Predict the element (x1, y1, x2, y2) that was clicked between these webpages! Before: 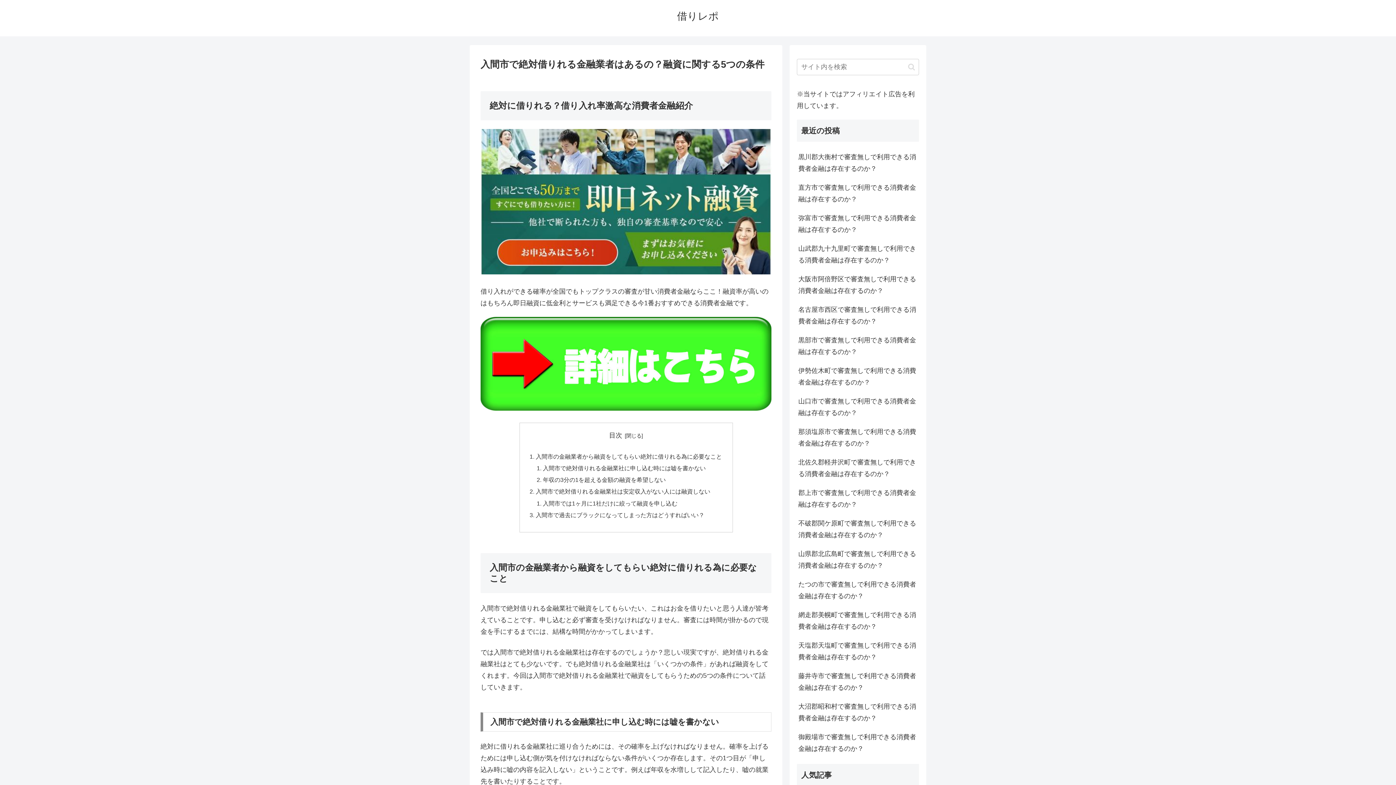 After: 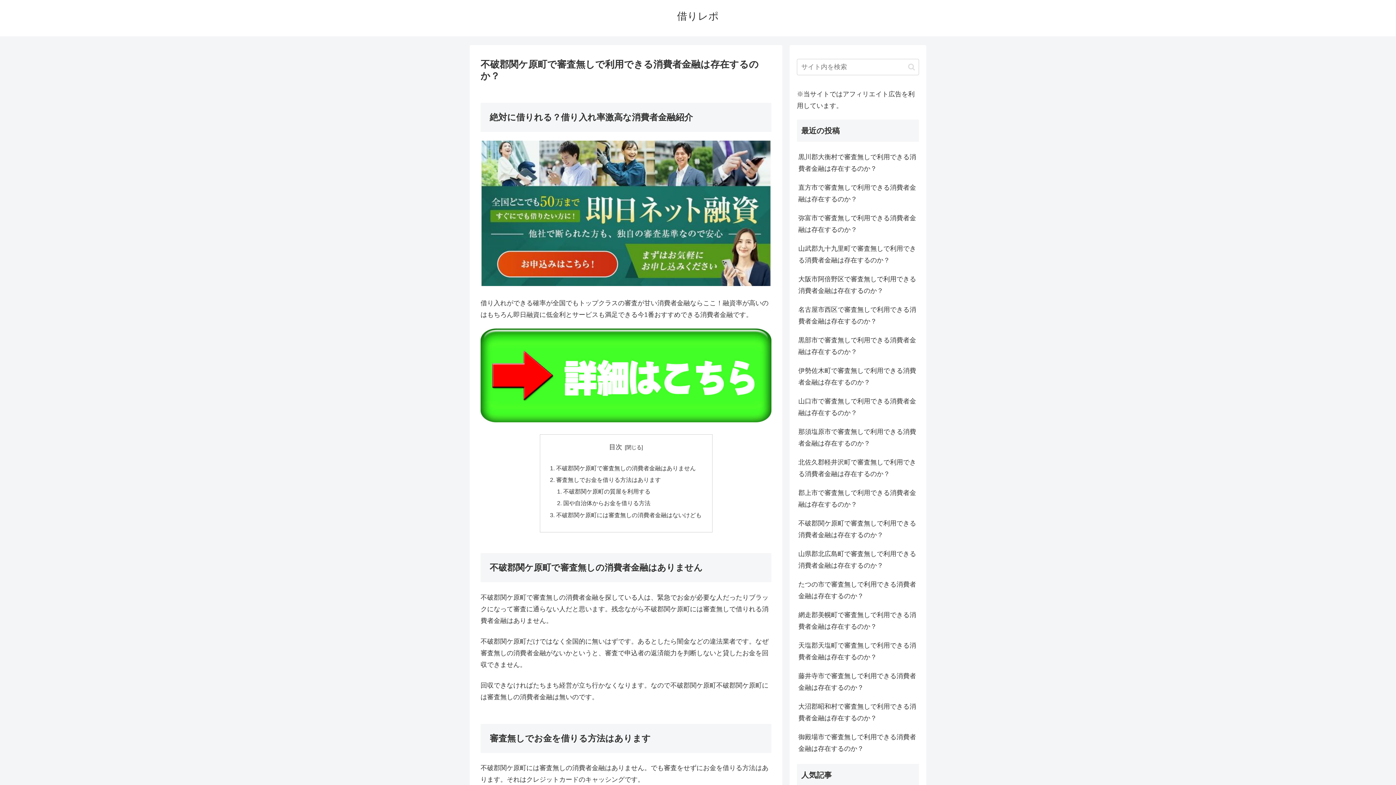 Action: label: 不破郡関ケ原町で審査無しで利用できる消費者金融は存在するのか？ bbox: (797, 514, 919, 544)